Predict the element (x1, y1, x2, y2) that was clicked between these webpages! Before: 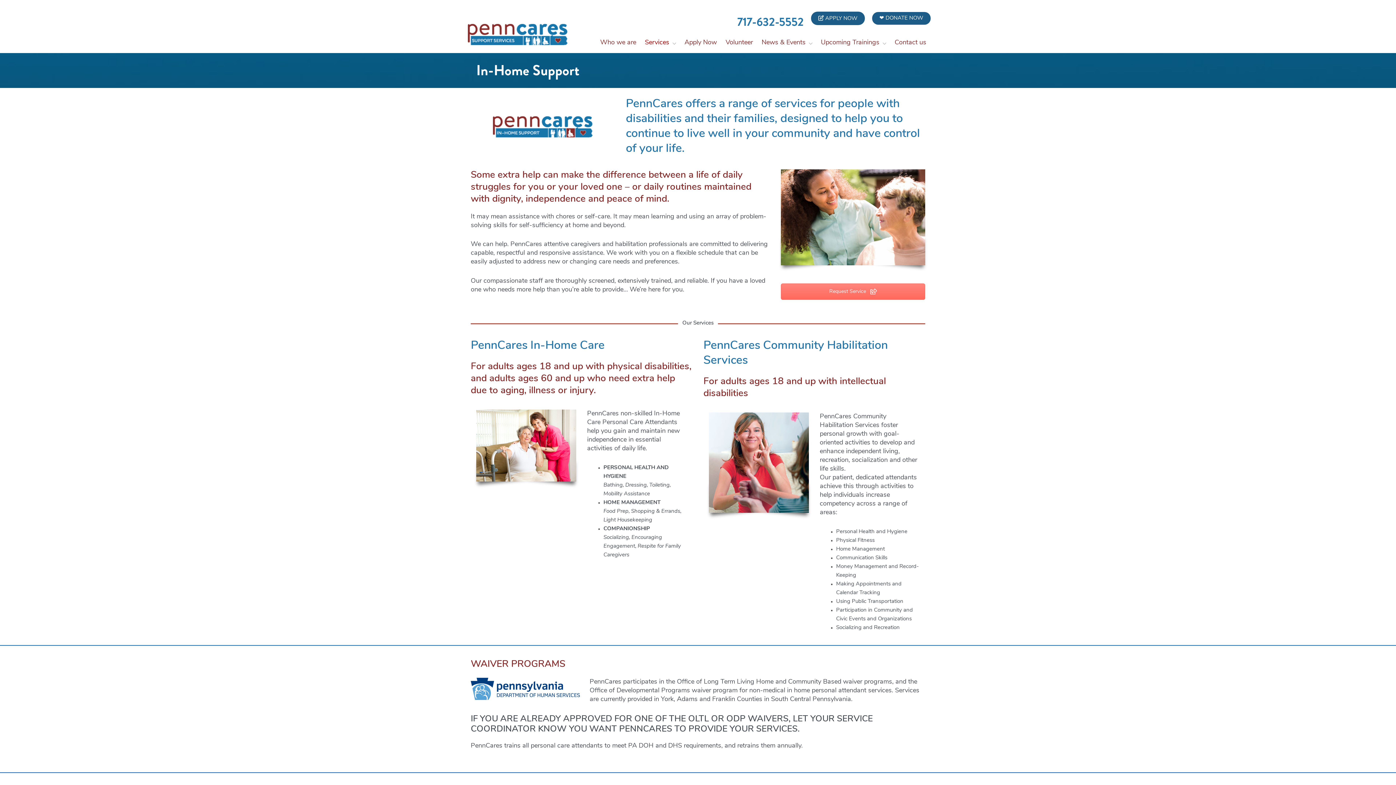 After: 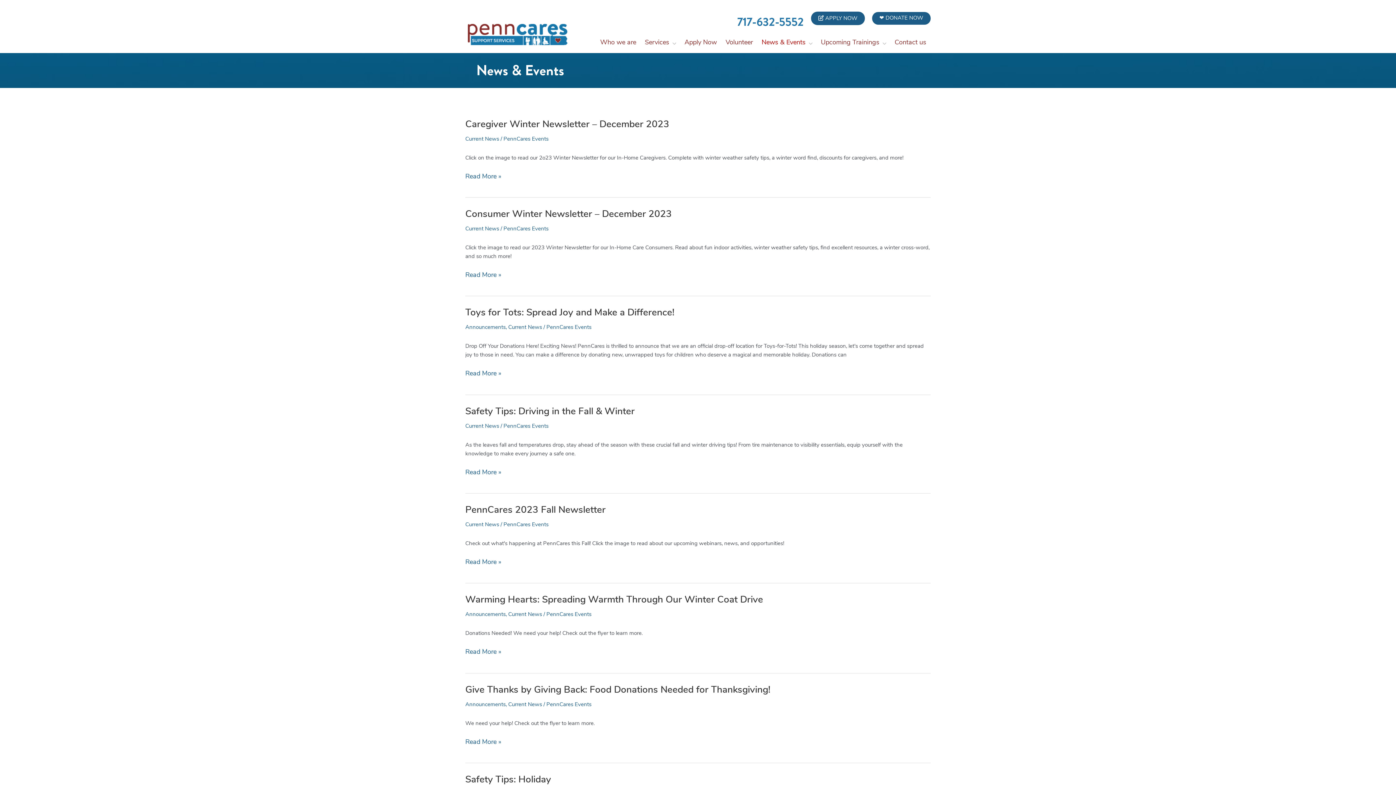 Action: bbox: (757, 36, 816, 48) label: News & Events